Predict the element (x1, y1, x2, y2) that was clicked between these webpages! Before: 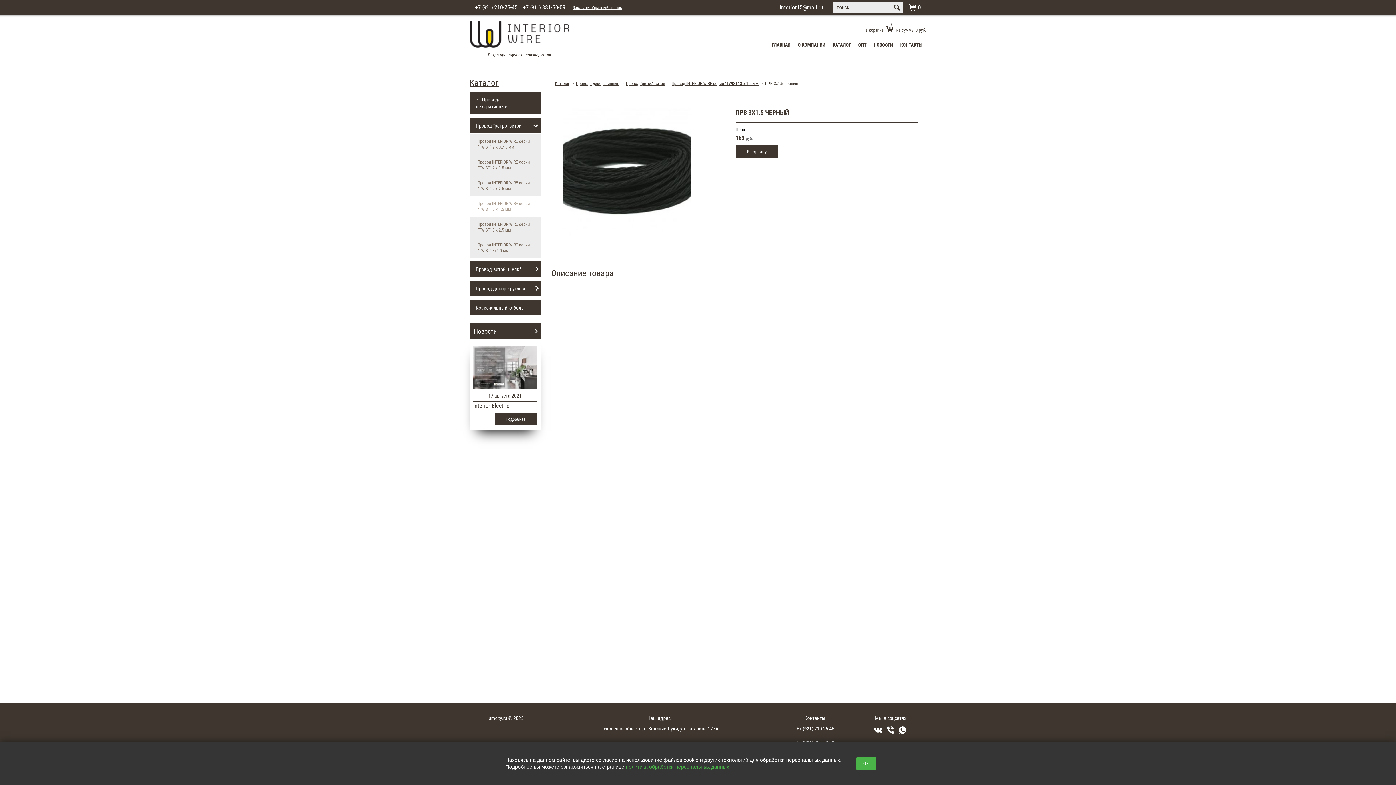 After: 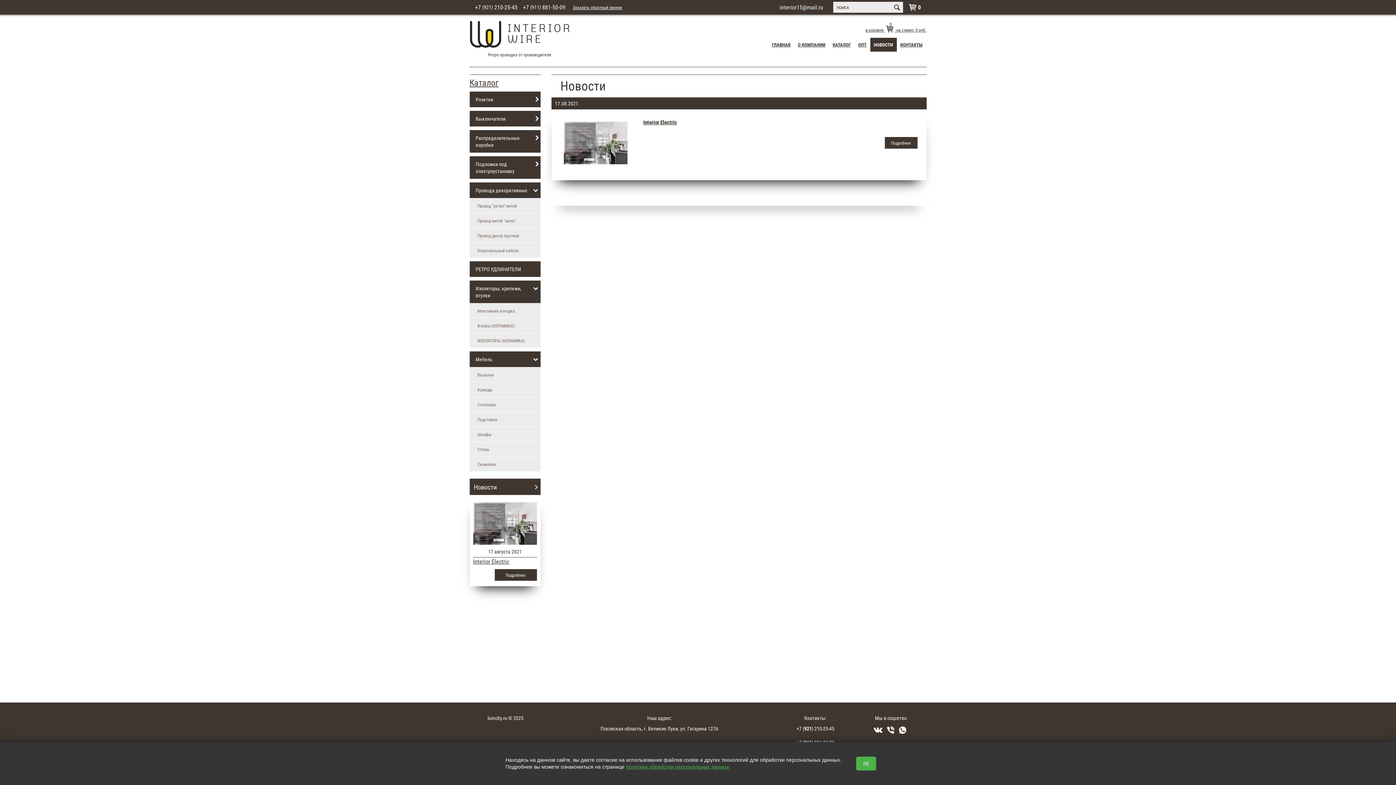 Action: bbox: (870, 37, 896, 51) label: НОВОСТИ